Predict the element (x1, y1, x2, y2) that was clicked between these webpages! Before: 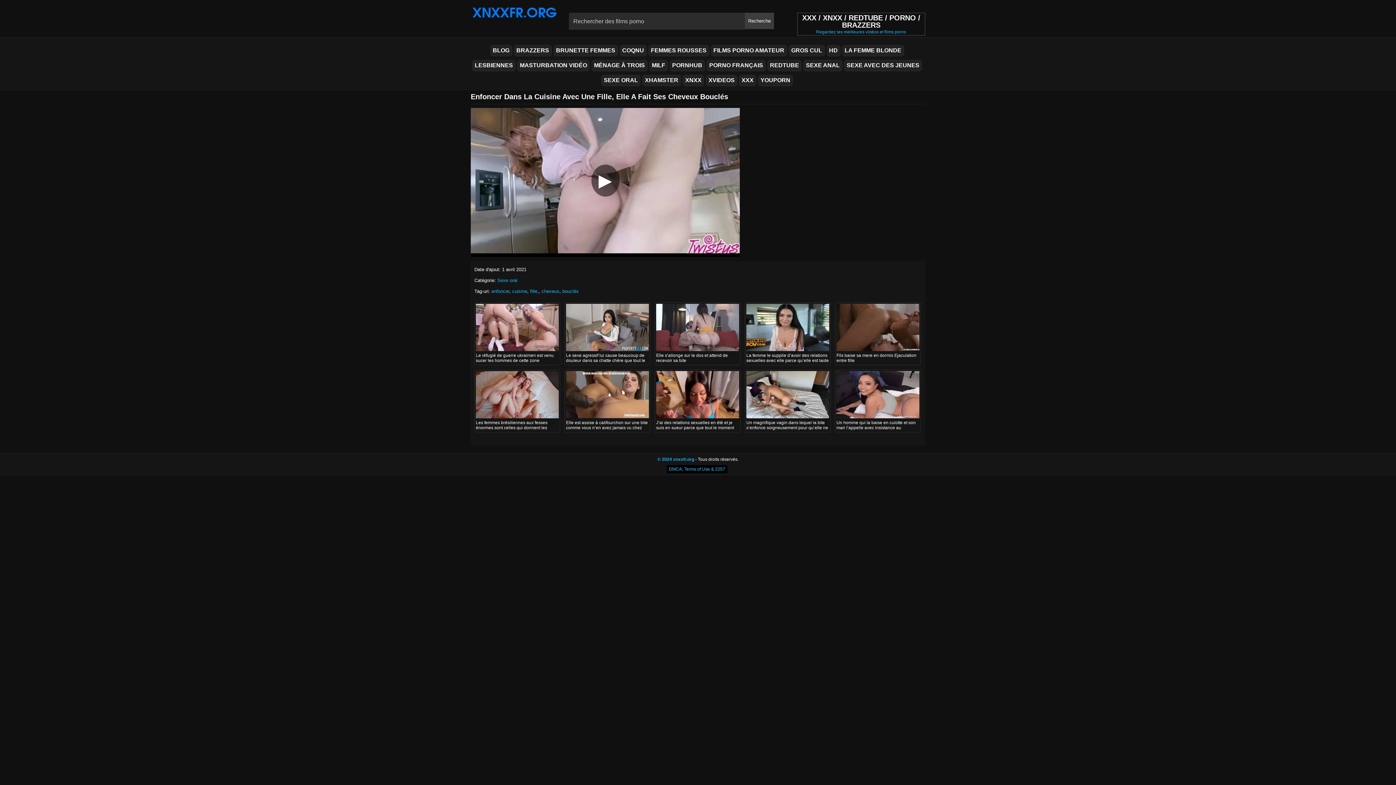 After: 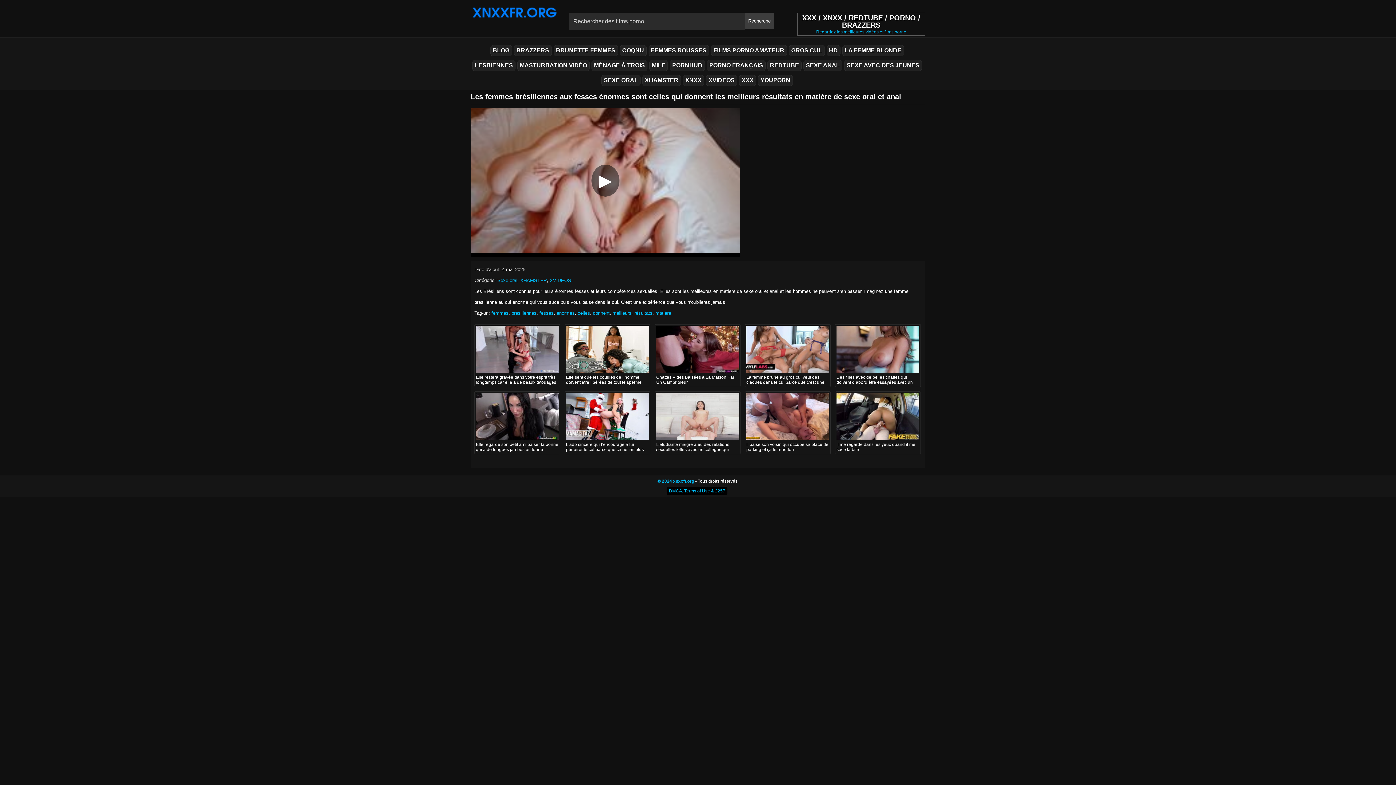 Action: label: Les femmes brésiliennes aux fesses énormes sont celles qui donnent les meilleurs résultats en matière de sexe oral et anal bbox: (476, 420, 550, 440)